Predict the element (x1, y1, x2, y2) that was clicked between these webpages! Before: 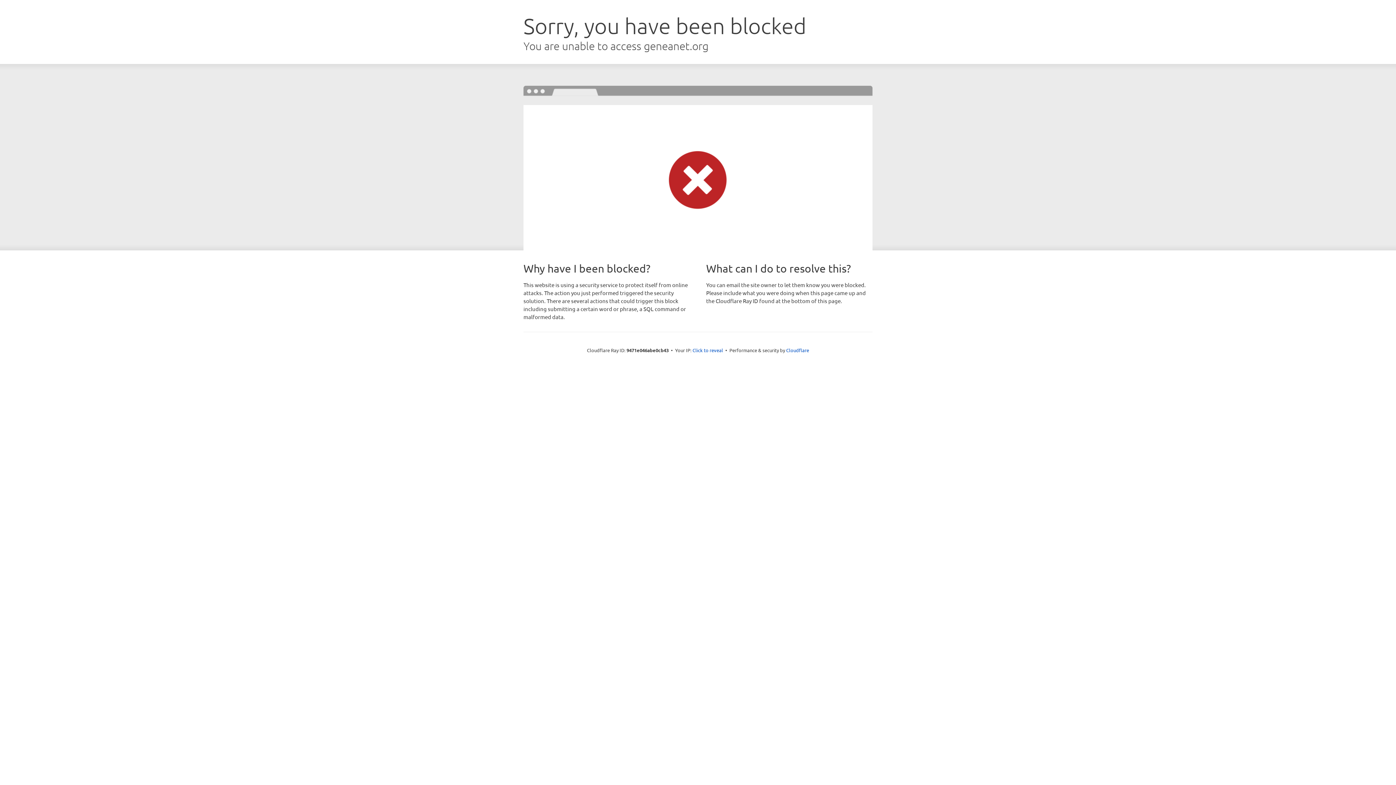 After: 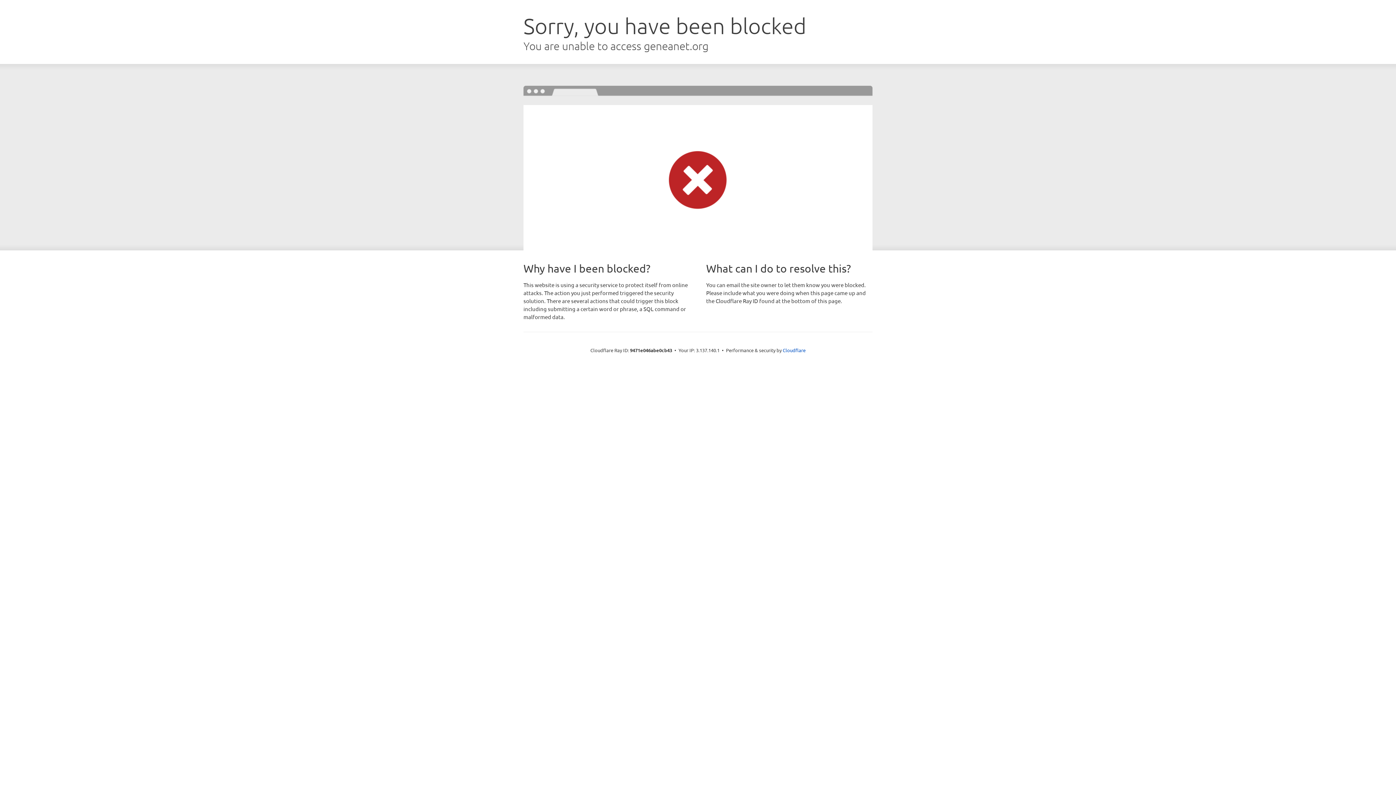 Action: label: Click to reveal bbox: (692, 346, 723, 353)